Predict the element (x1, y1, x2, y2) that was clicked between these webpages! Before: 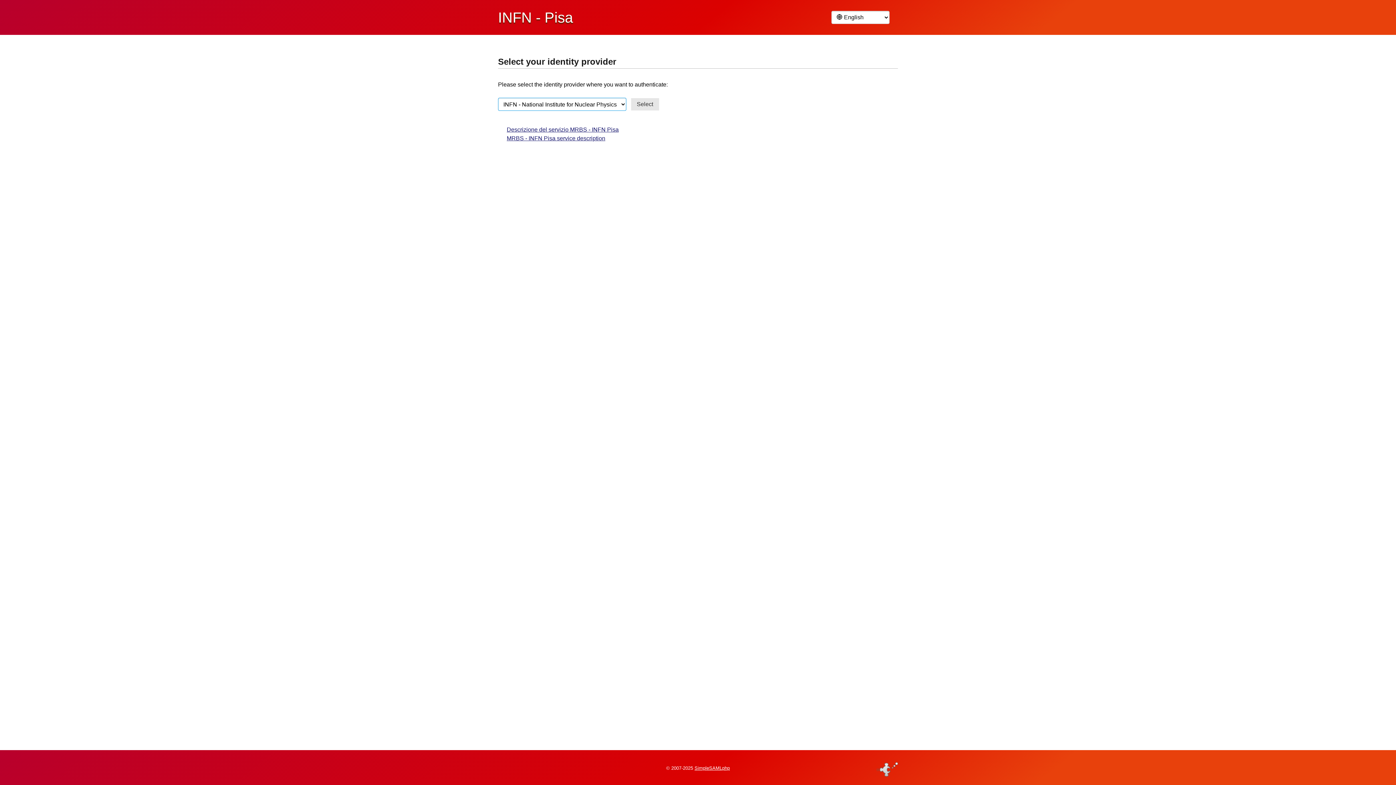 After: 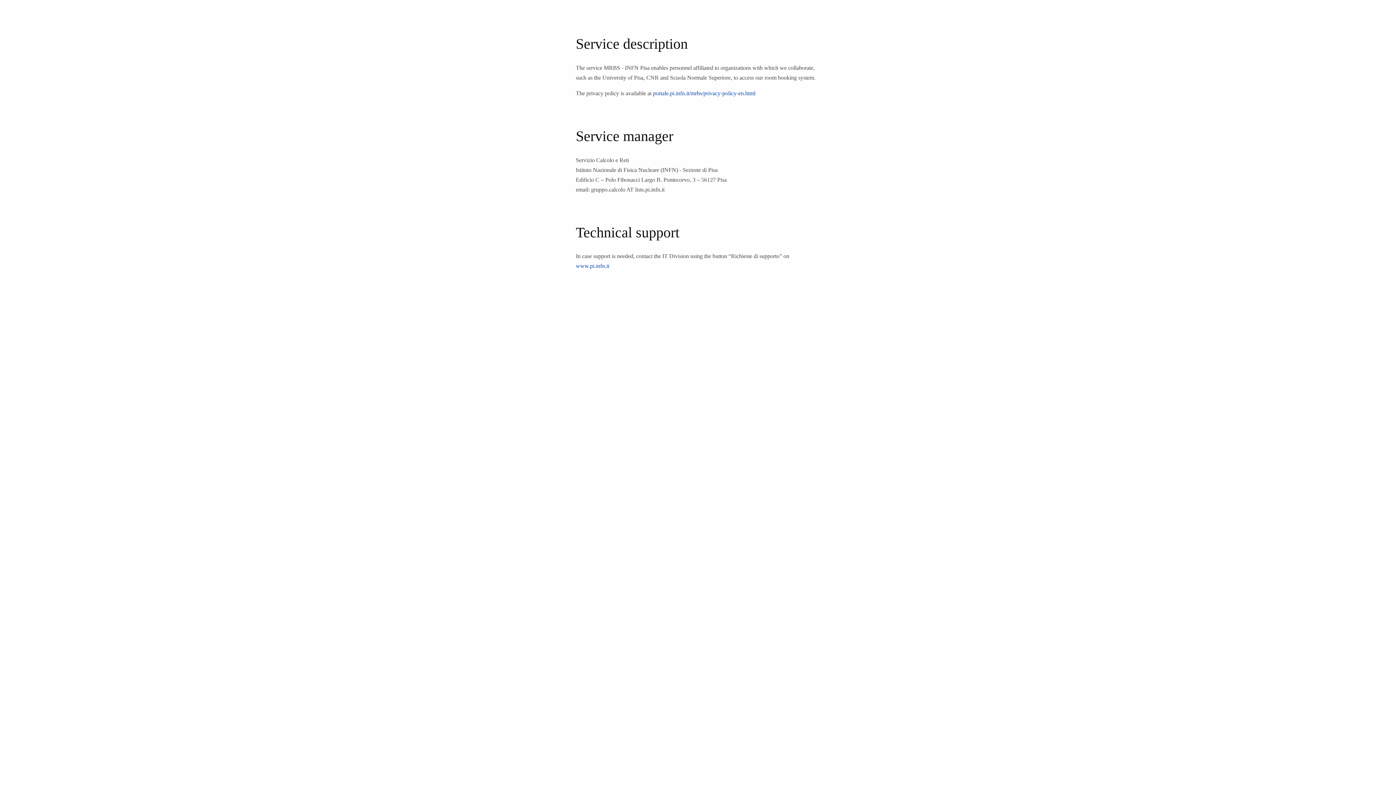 Action: bbox: (506, 135, 605, 141) label: MRBS - INFN Pisa service description